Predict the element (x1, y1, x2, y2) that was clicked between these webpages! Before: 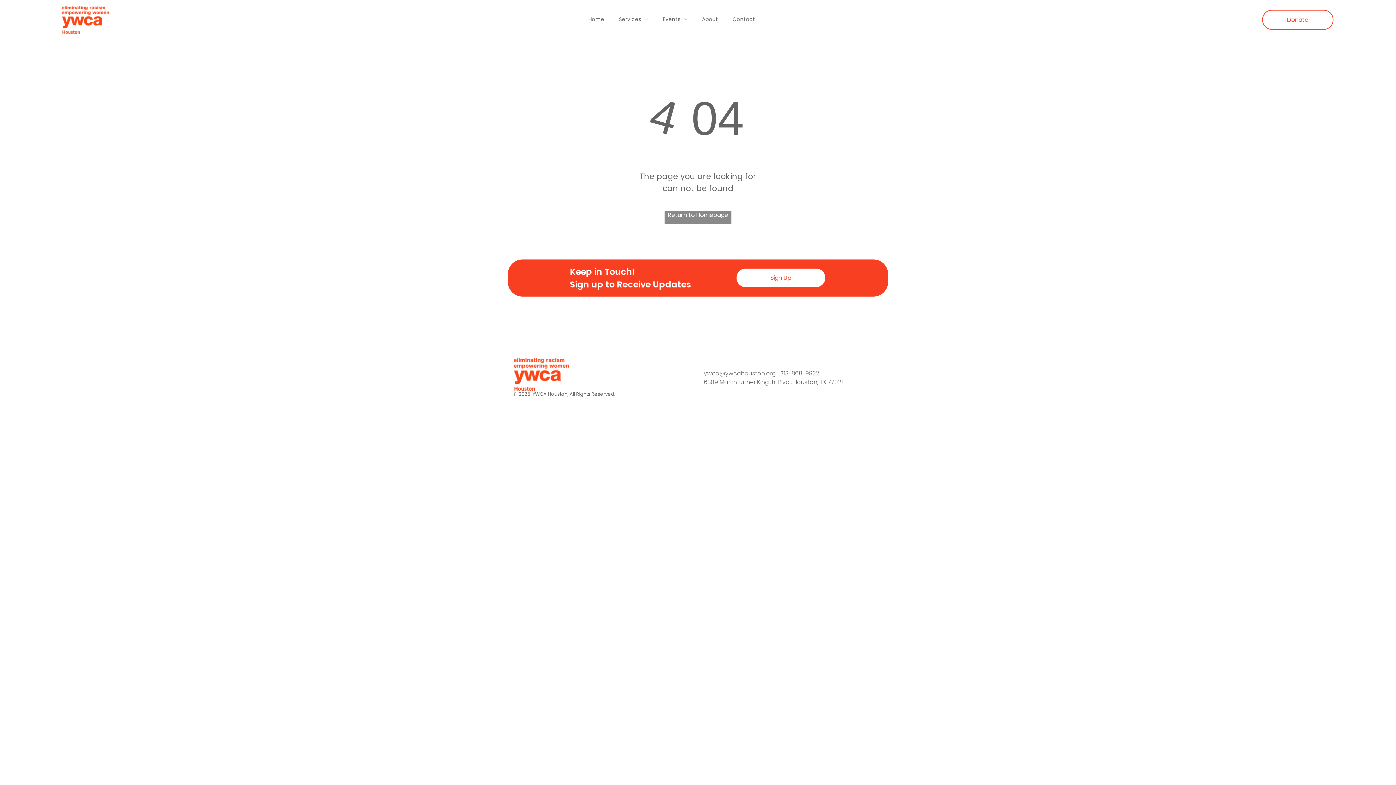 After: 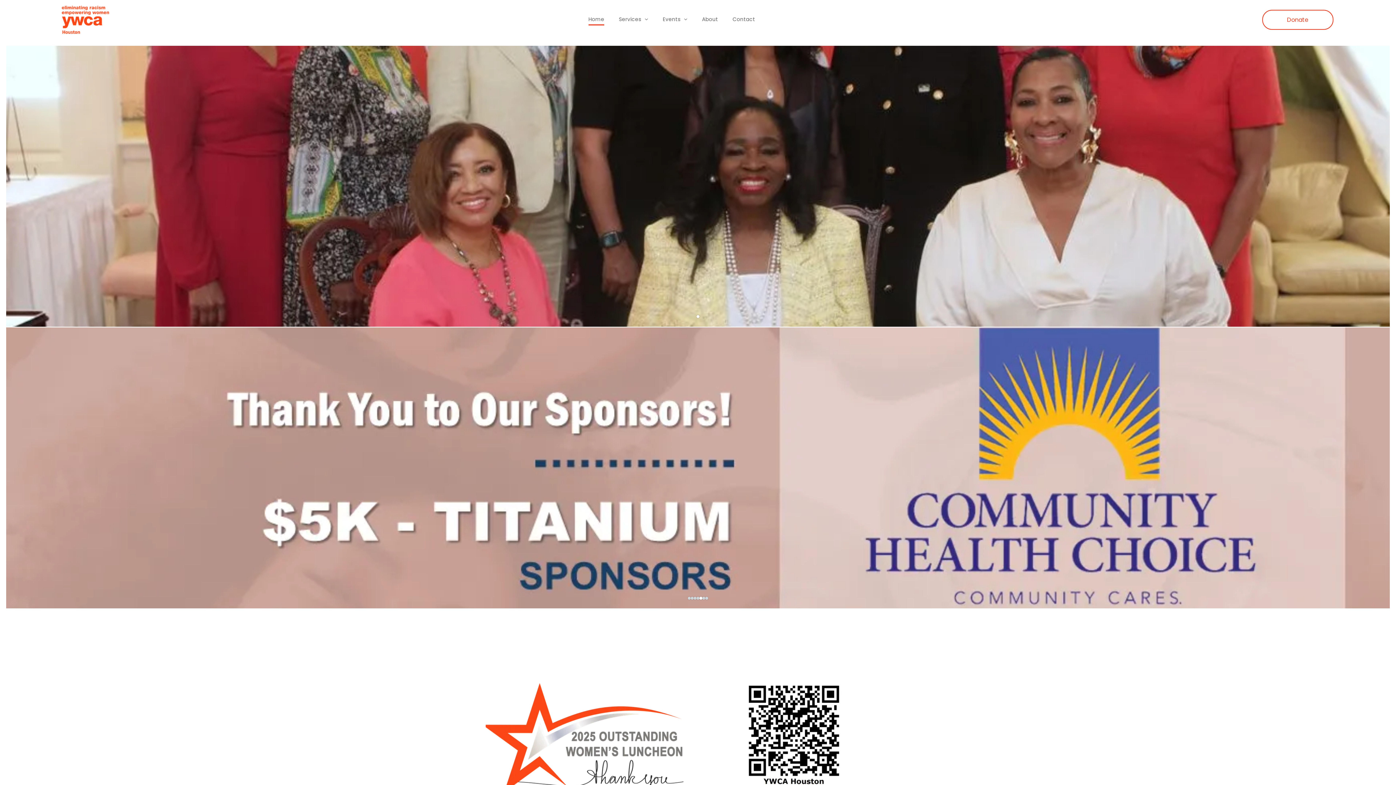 Action: bbox: (581, 14, 611, 25) label: Home